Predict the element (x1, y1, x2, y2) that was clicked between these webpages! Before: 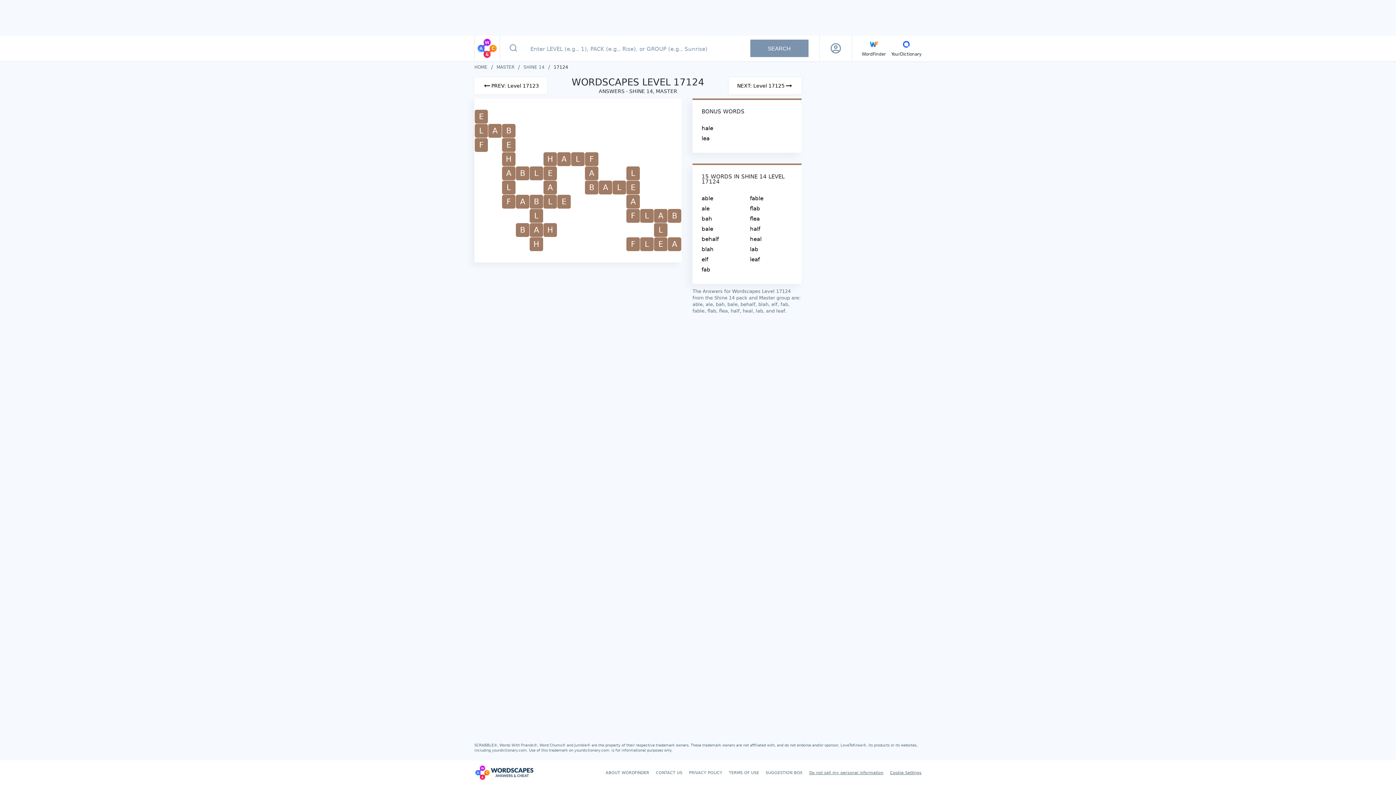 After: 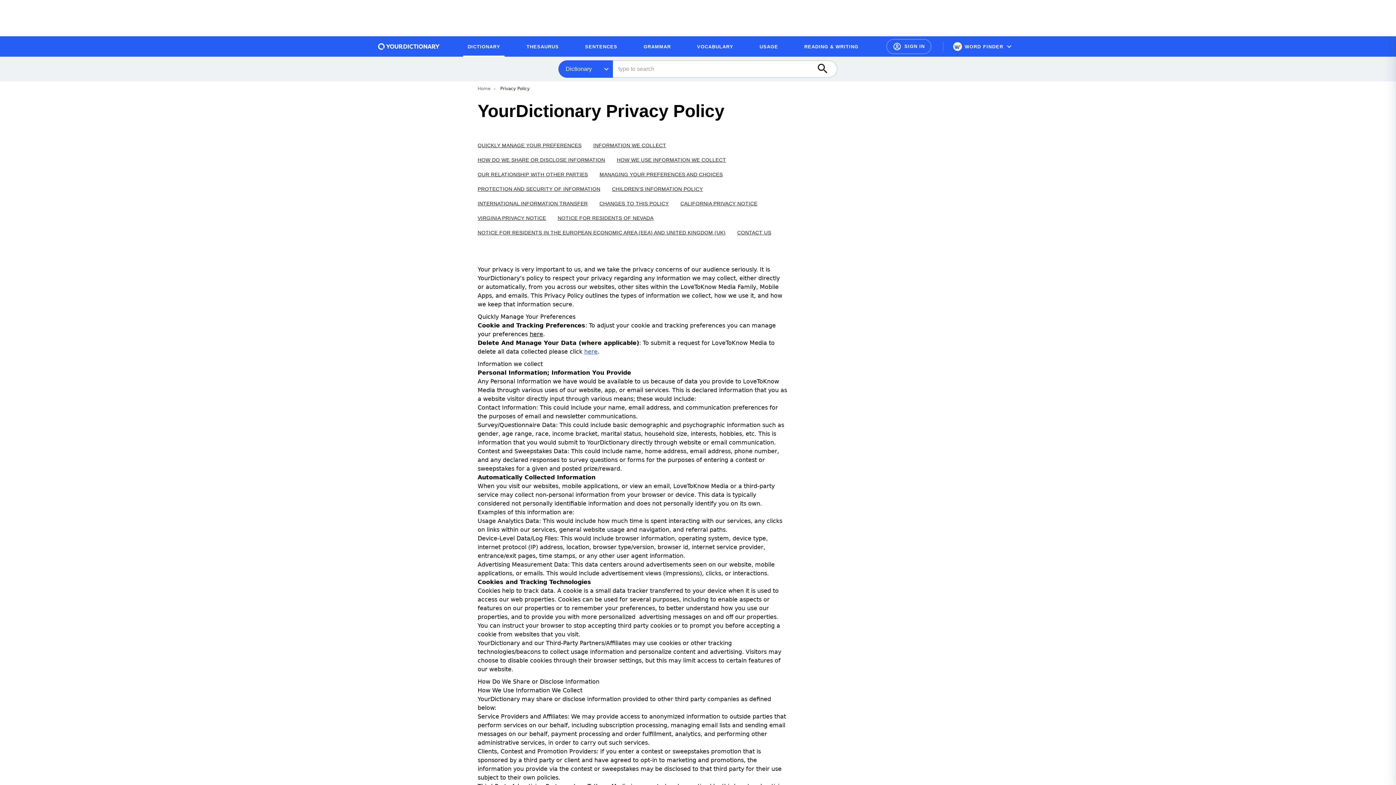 Action: label: PRIVACY POLICY bbox: (689, 770, 722, 775)